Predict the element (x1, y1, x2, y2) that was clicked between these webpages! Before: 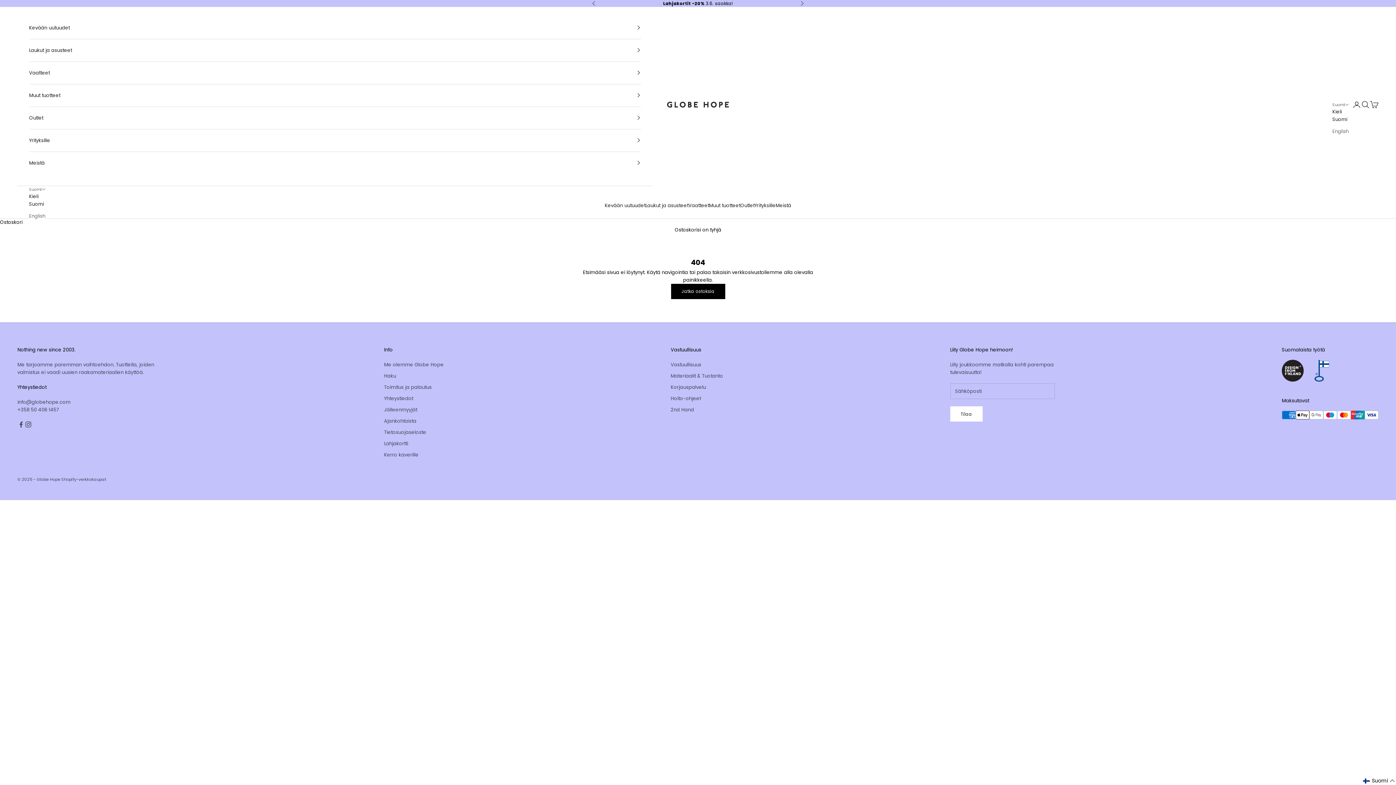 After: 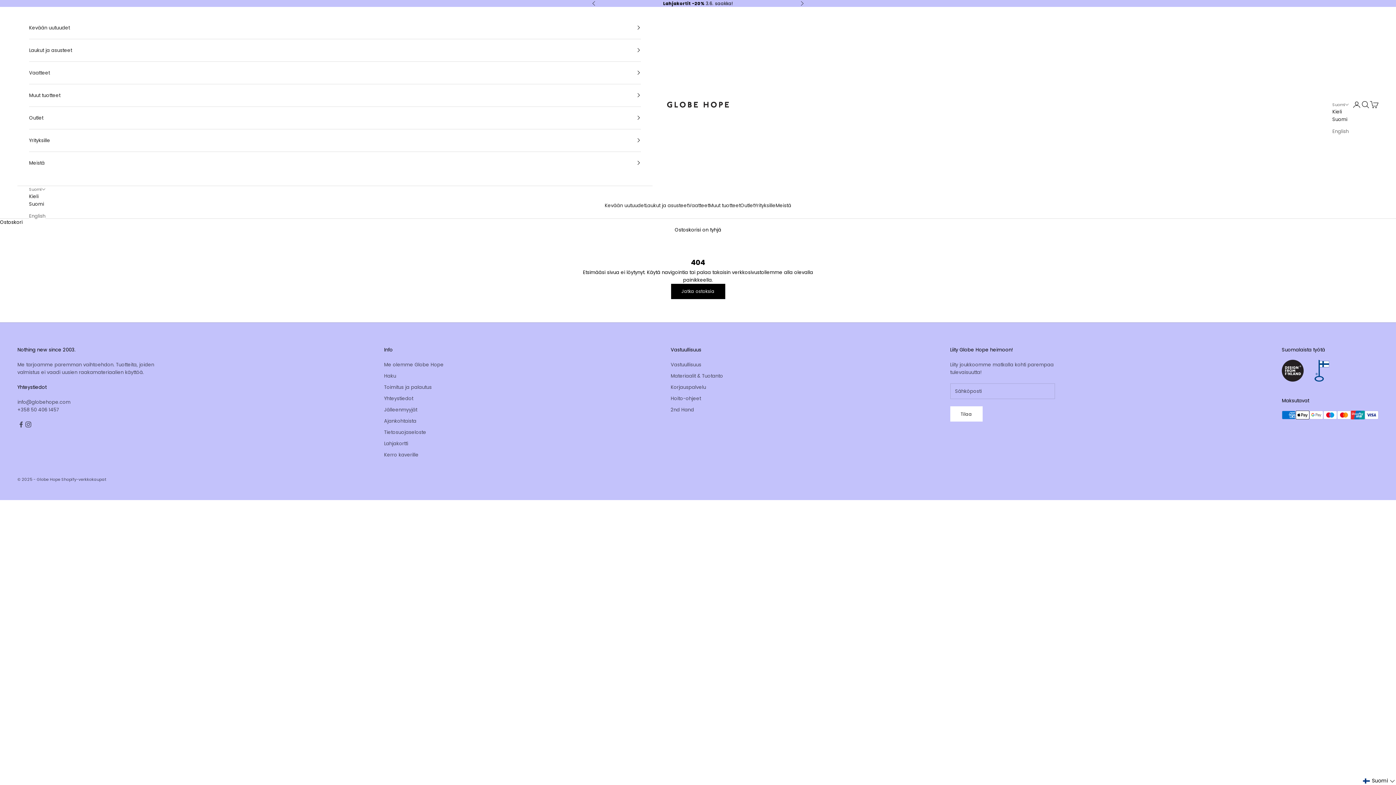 Action: bbox: (29, 200, 45, 207) label: Suomi